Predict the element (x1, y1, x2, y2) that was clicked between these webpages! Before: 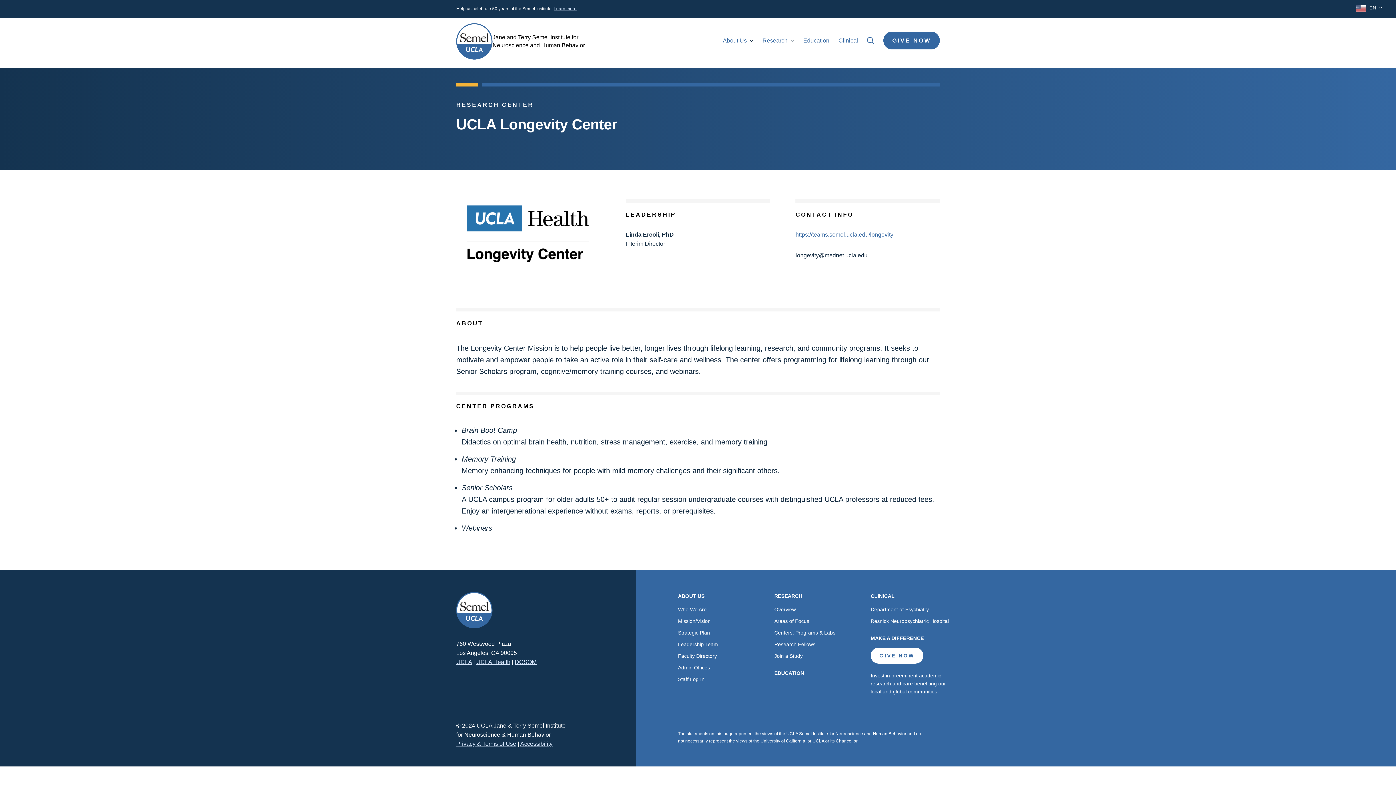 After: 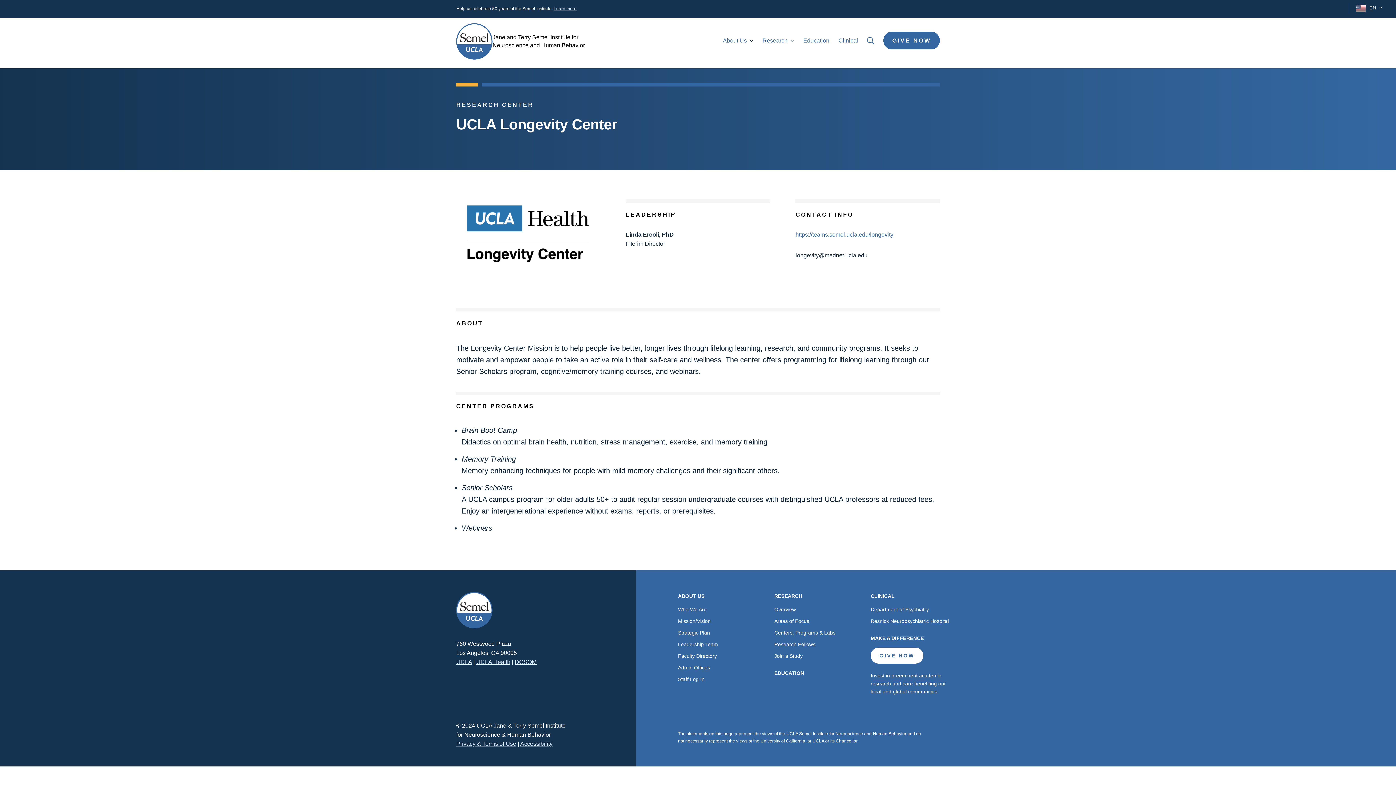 Action: bbox: (774, 669, 856, 677) label: EDUCATION